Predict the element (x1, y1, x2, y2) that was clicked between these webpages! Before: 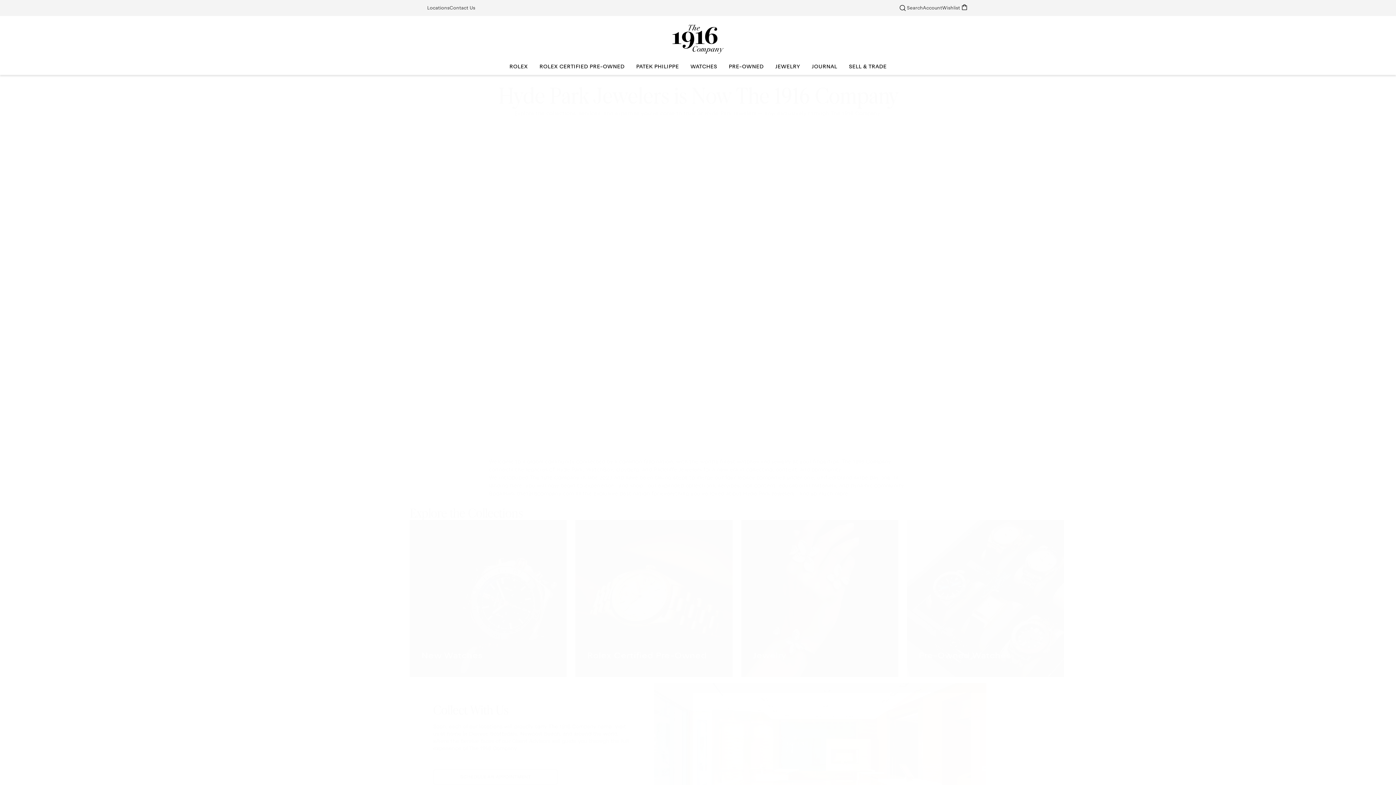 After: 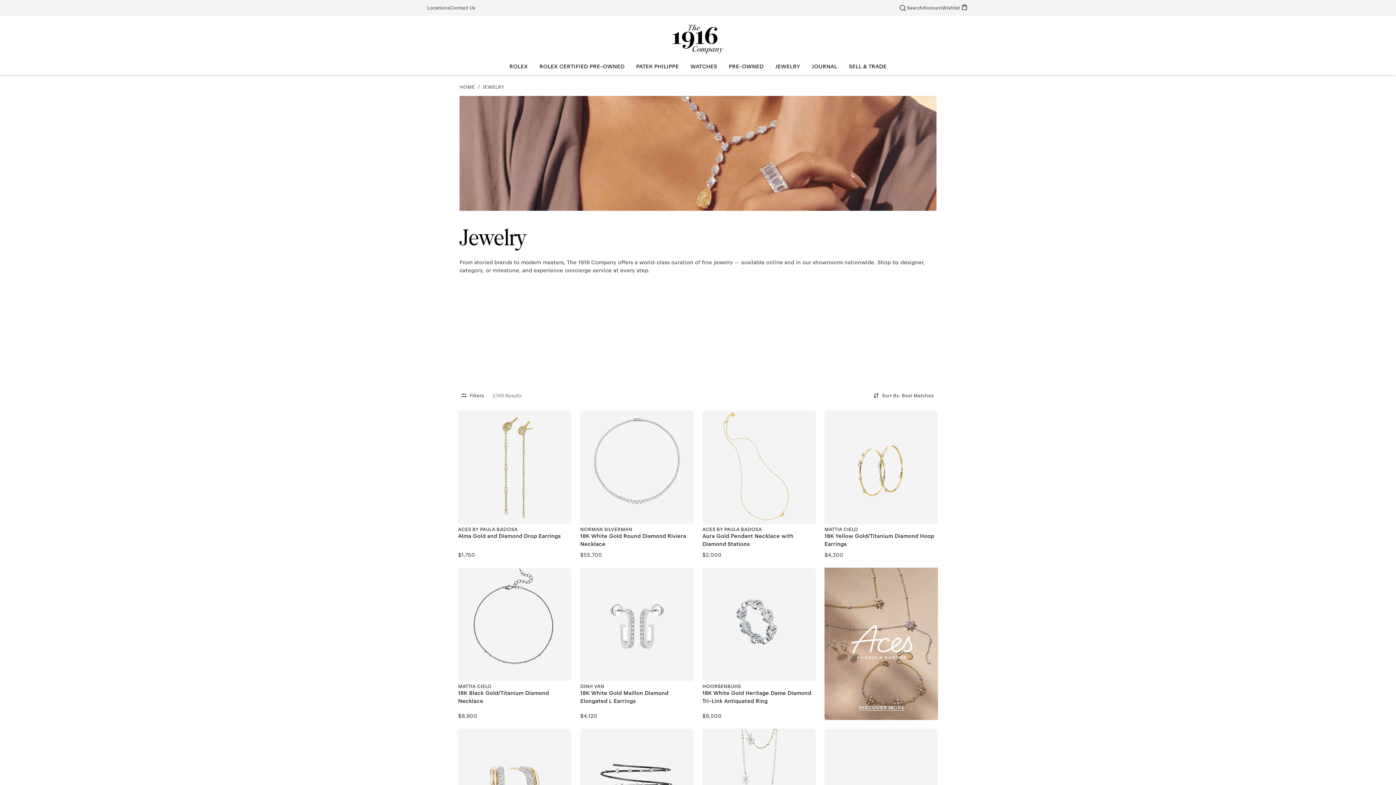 Action: label: JEWELRY bbox: (775, 63, 800, 69)